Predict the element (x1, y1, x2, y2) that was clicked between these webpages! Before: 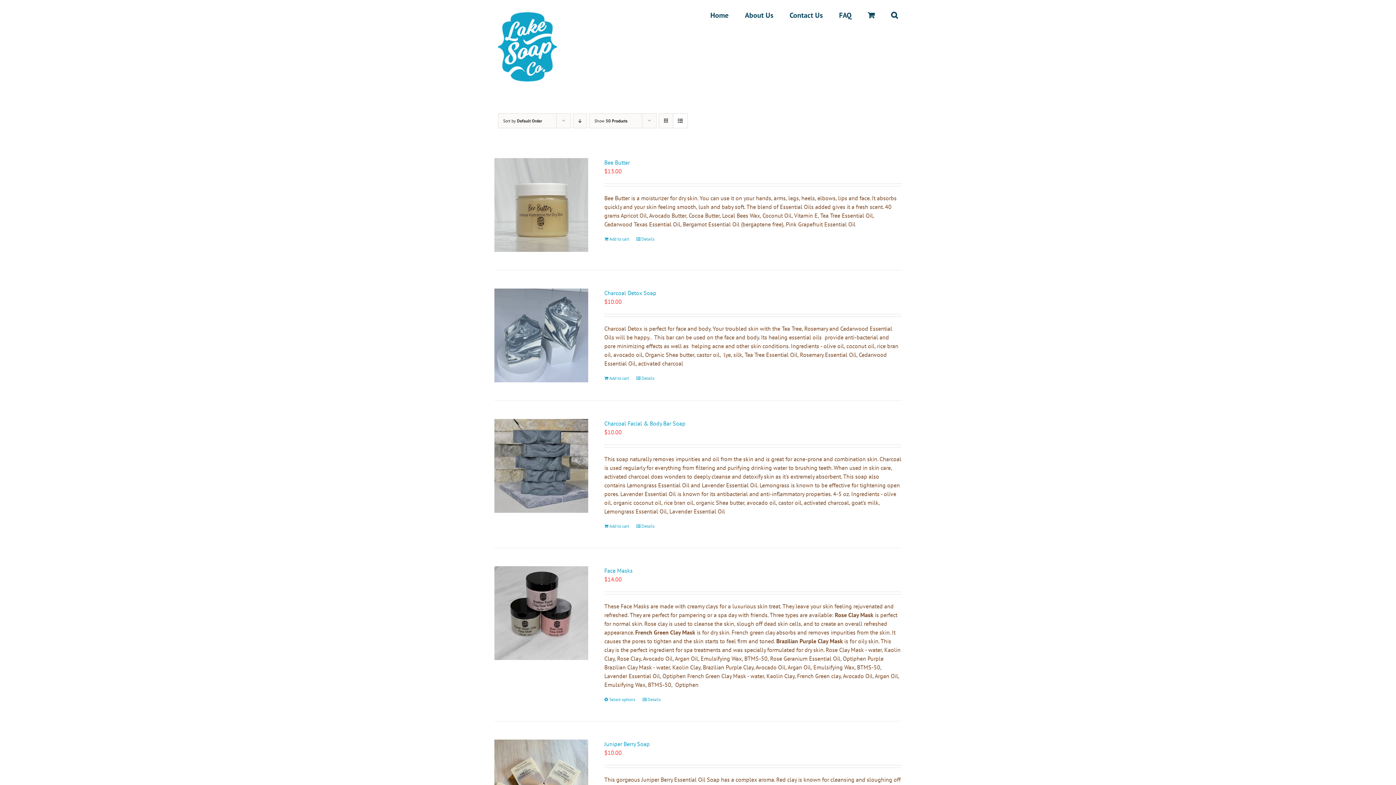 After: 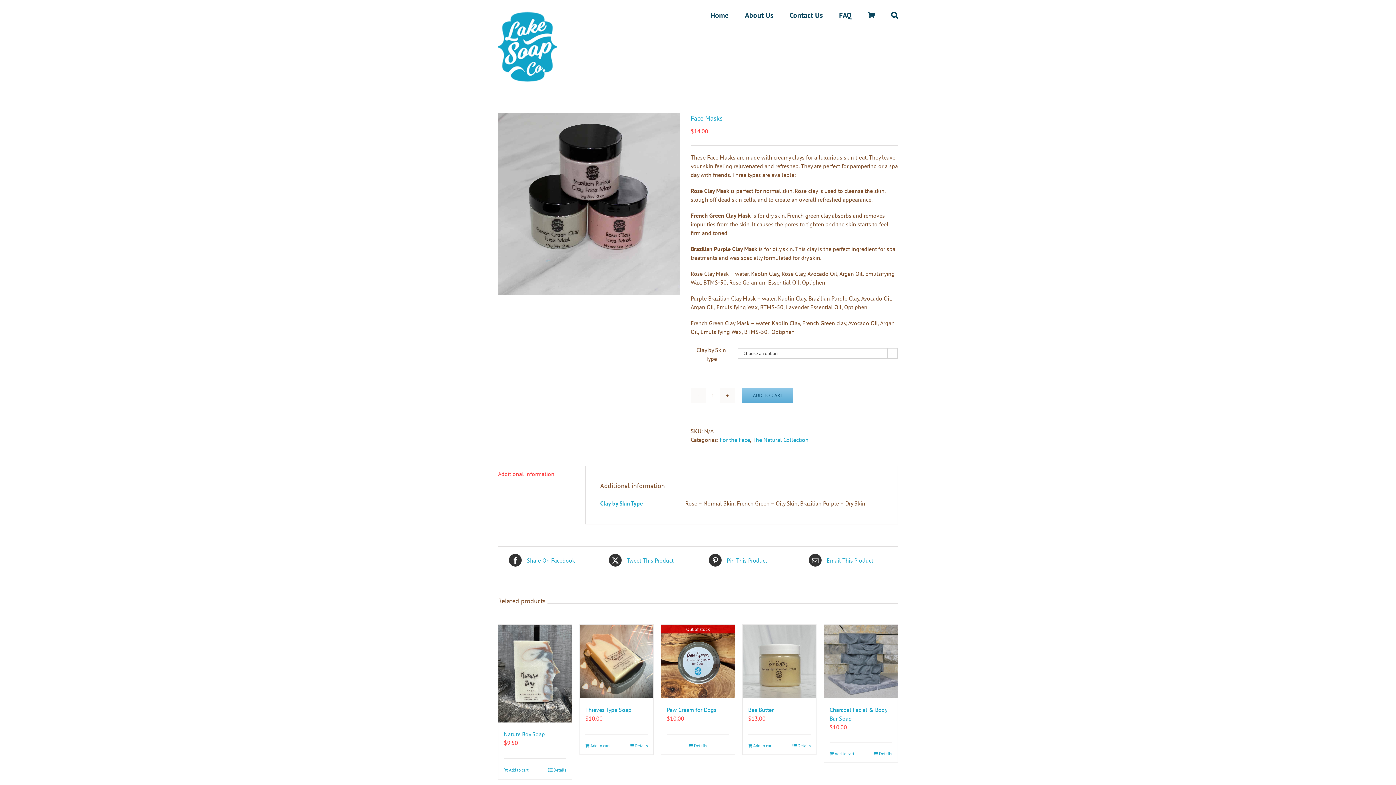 Action: label: Face Masks bbox: (494, 566, 588, 660)